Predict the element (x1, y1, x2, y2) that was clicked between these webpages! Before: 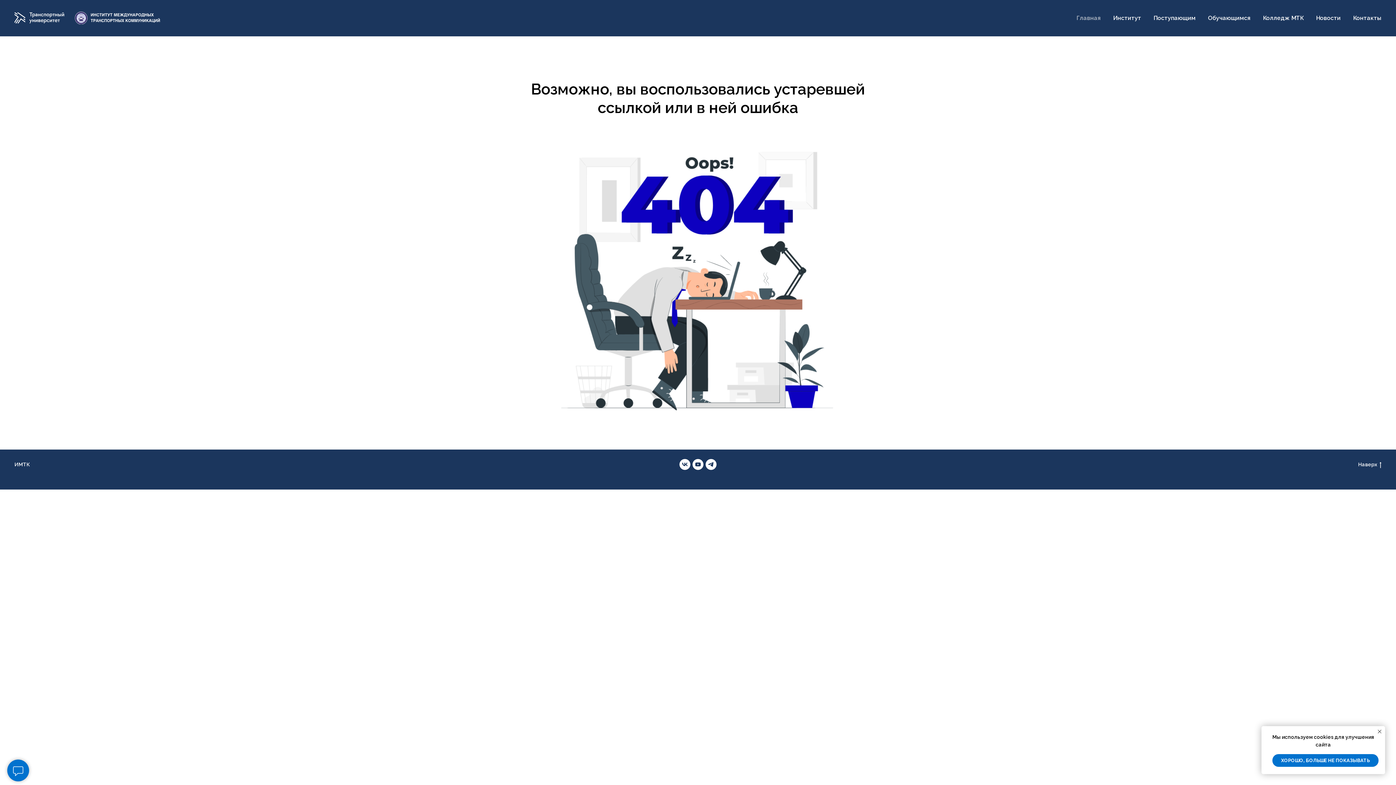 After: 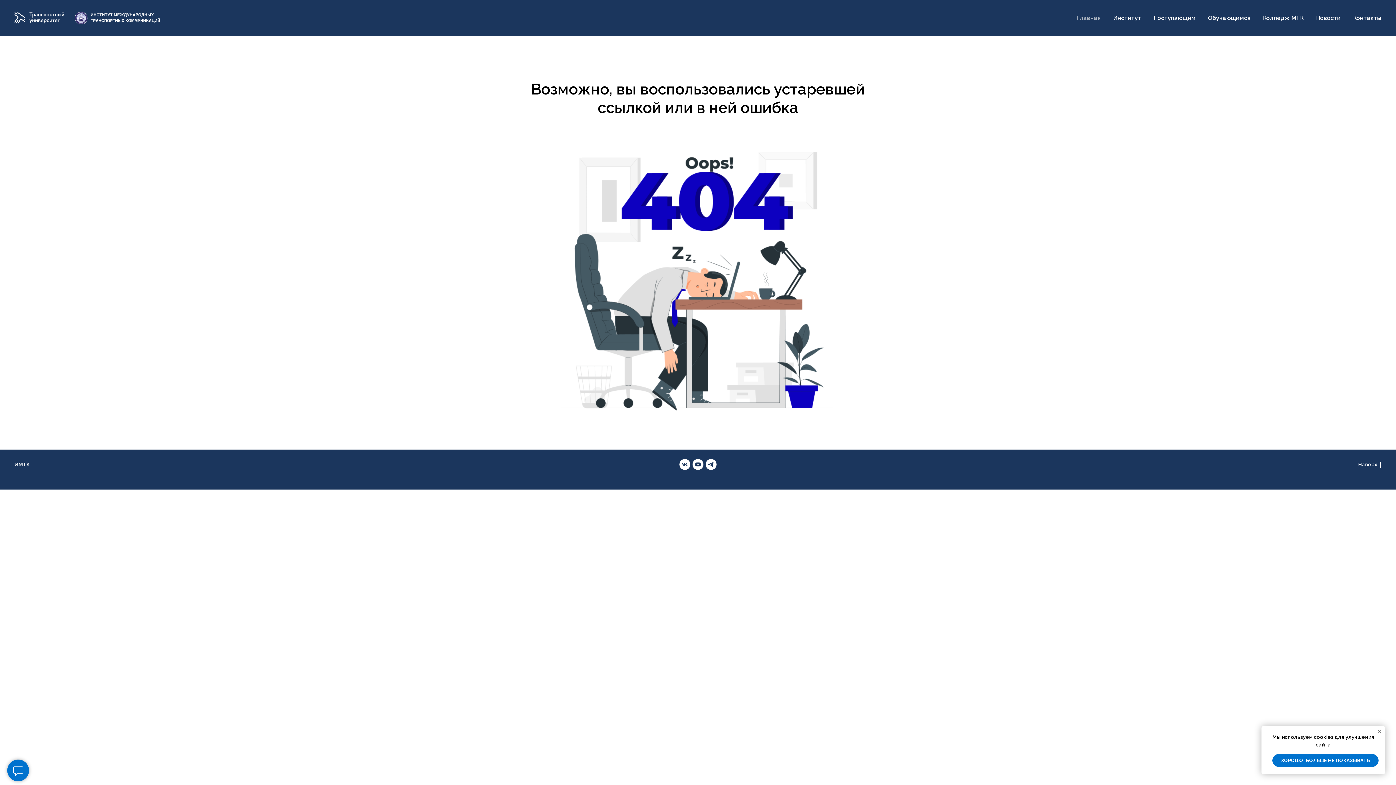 Action: label: Закрыть уведомление bbox: (1376, 728, 1383, 735)